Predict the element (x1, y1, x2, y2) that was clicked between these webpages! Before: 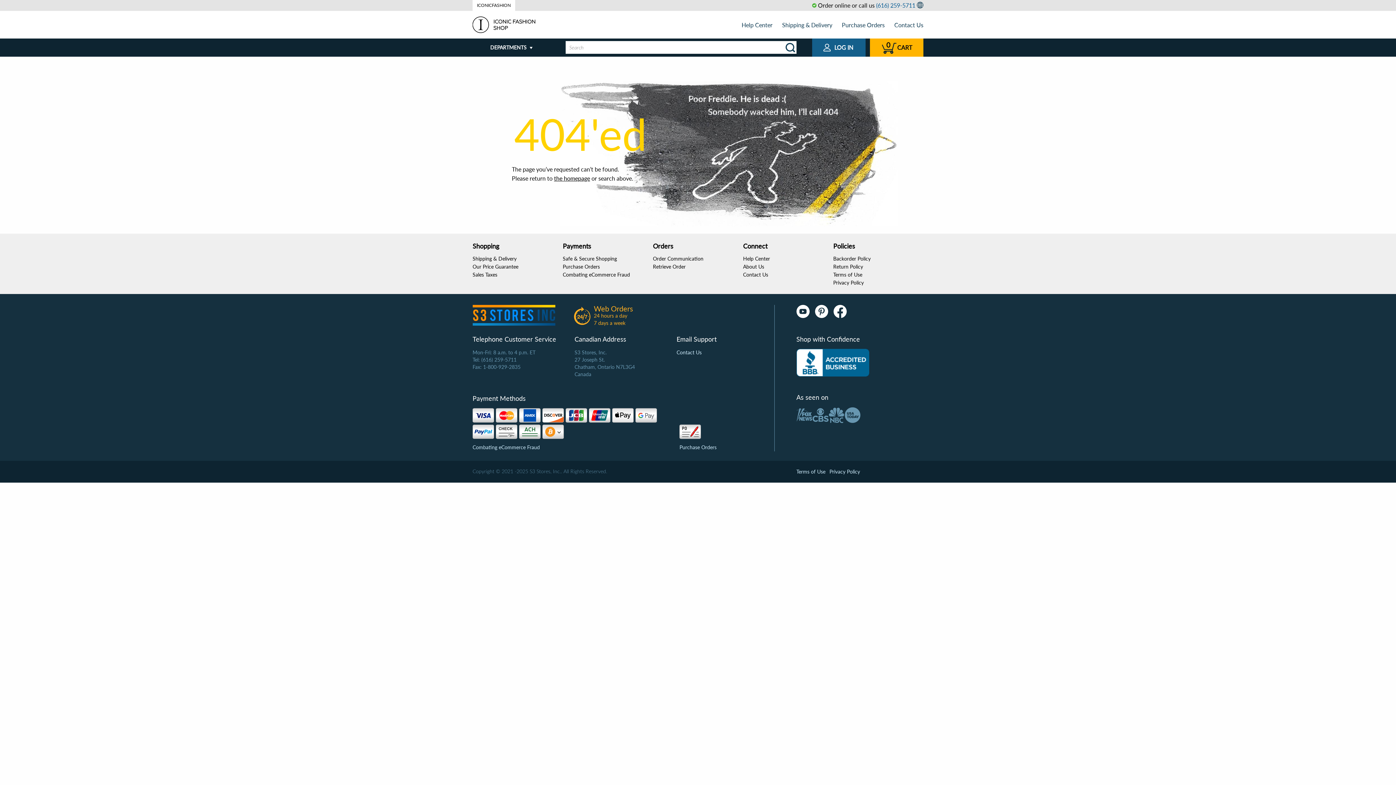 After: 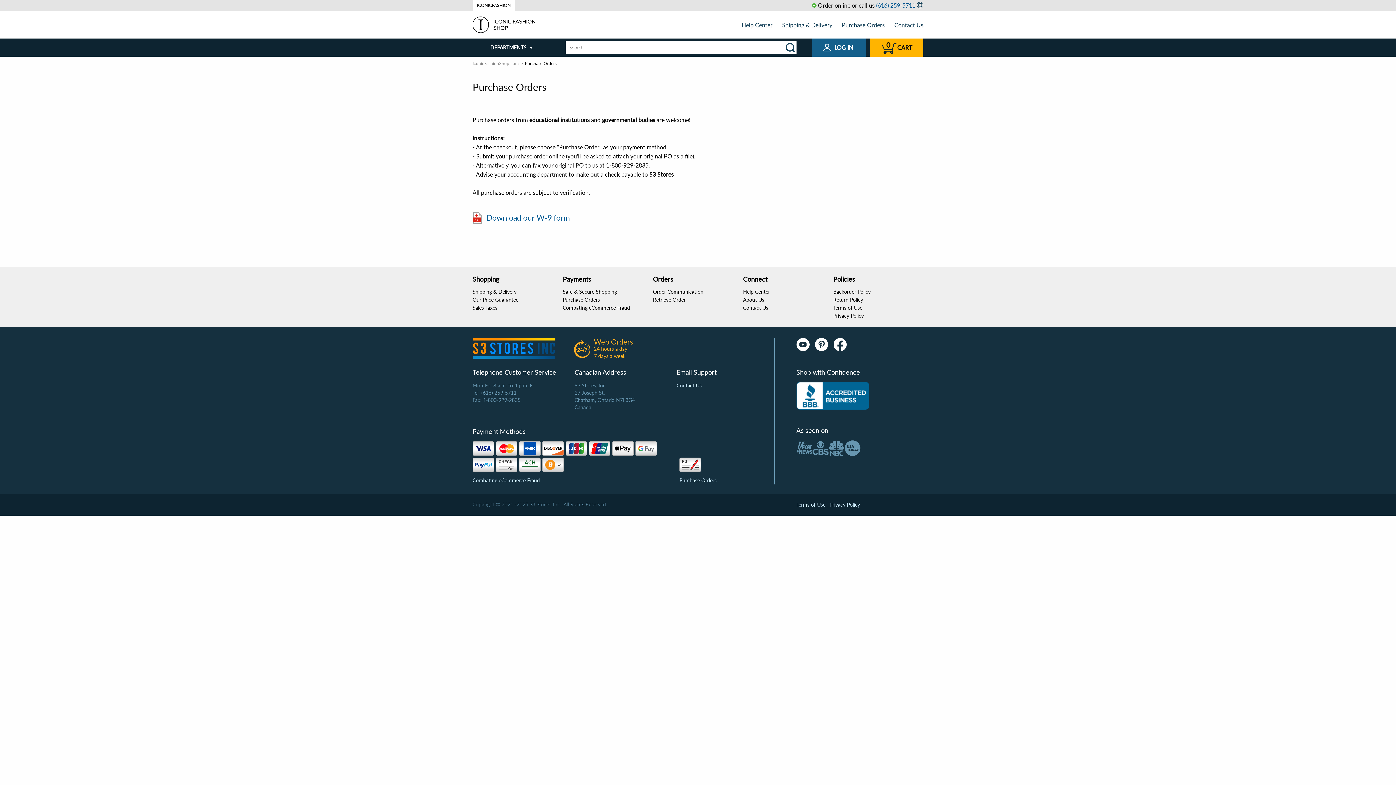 Action: bbox: (679, 444, 716, 450) label: Purchase Orders